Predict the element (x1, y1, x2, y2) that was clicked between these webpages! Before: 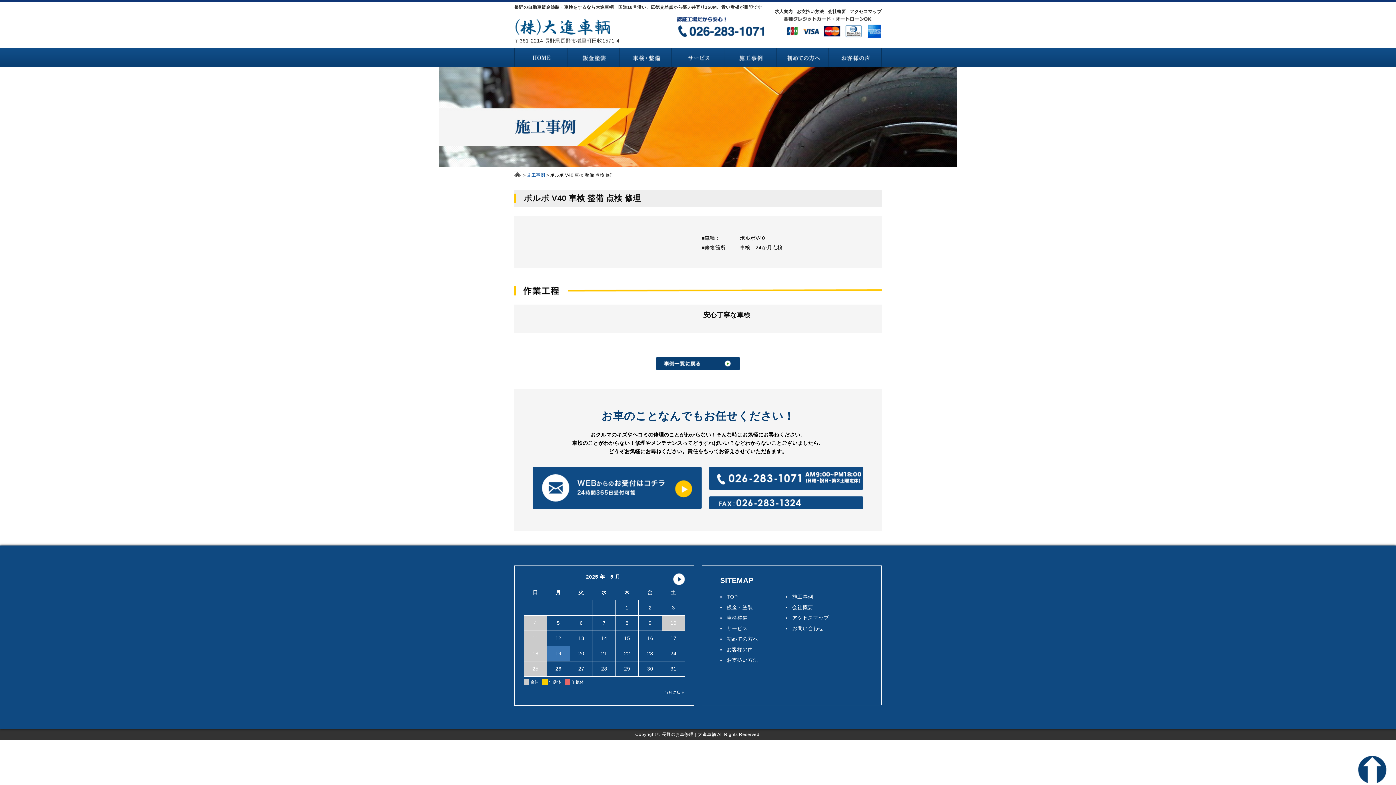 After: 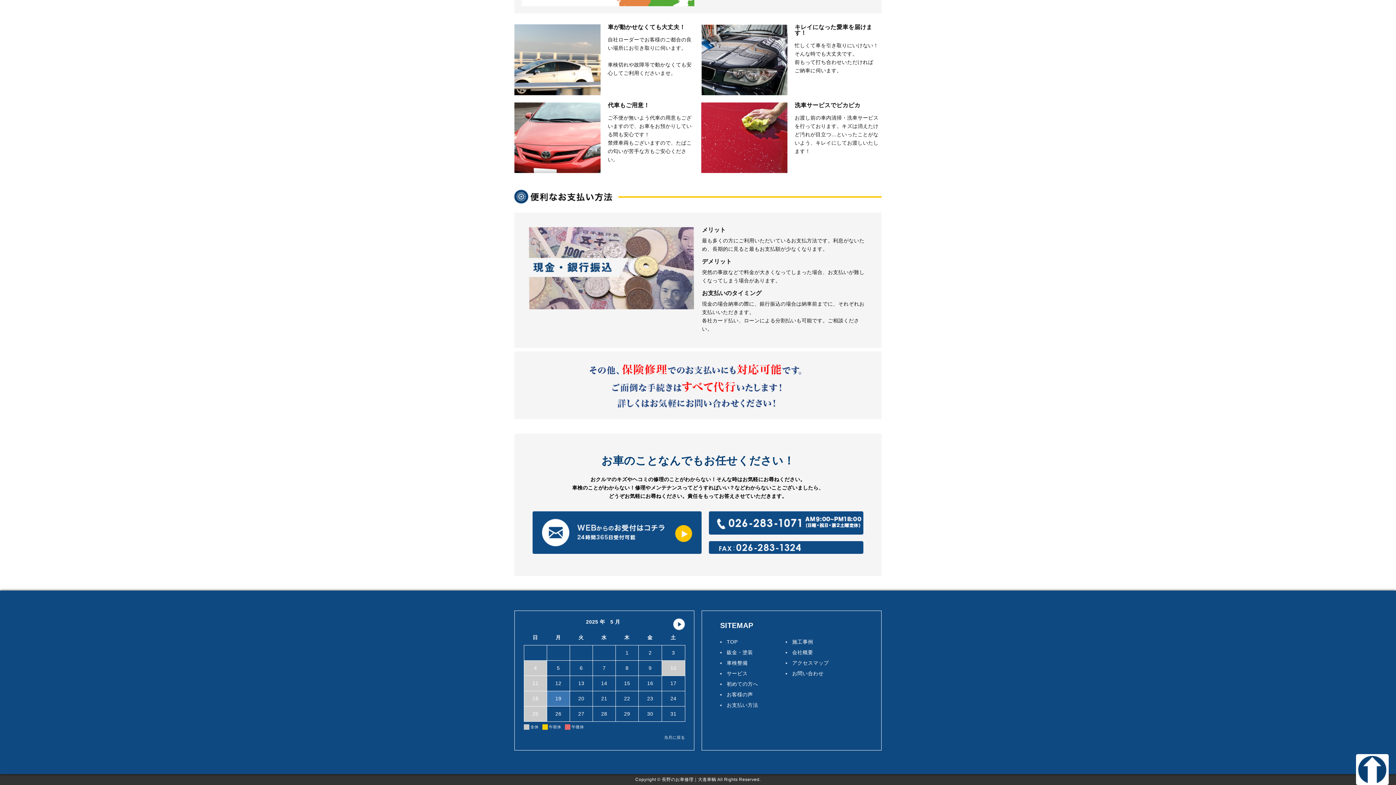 Action: label: お支払い方法 bbox: (797, 9, 824, 14)